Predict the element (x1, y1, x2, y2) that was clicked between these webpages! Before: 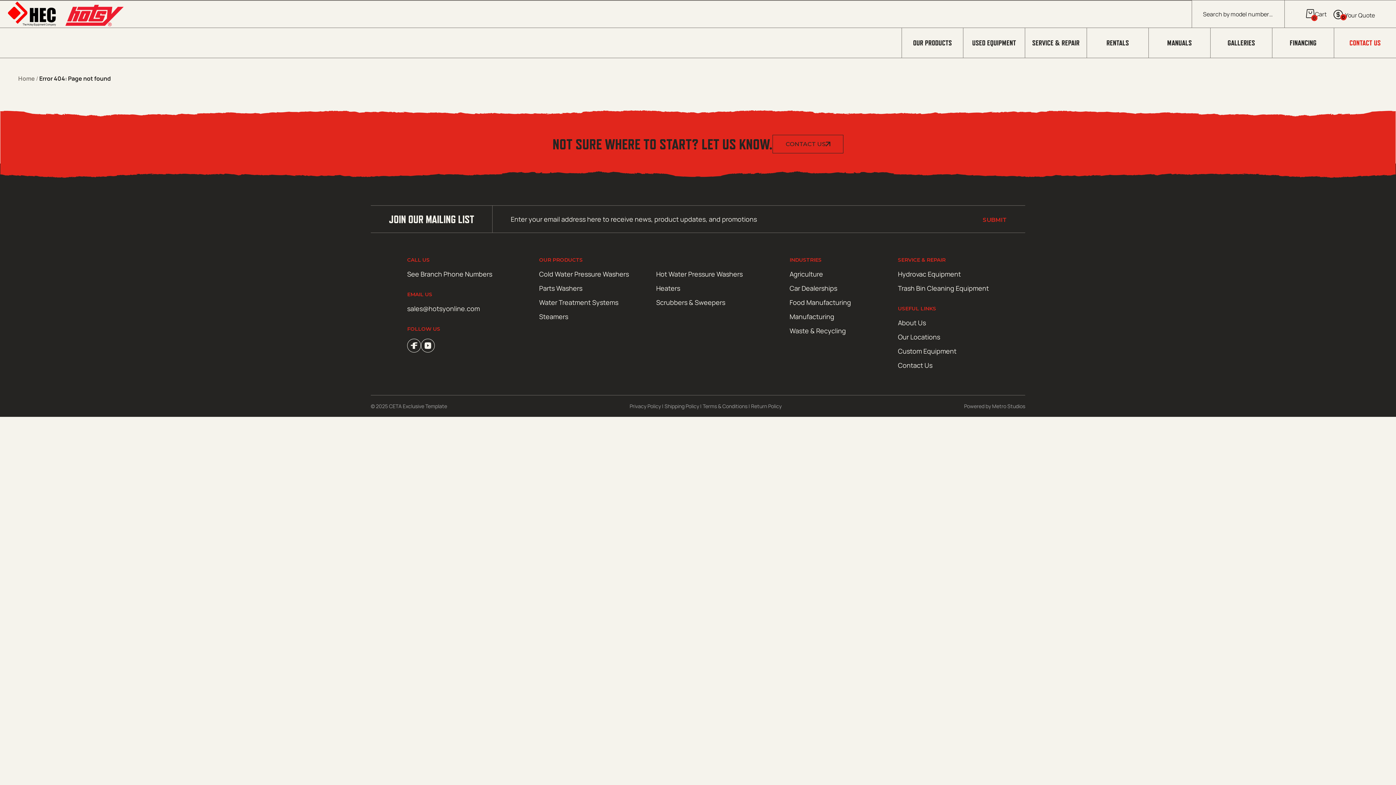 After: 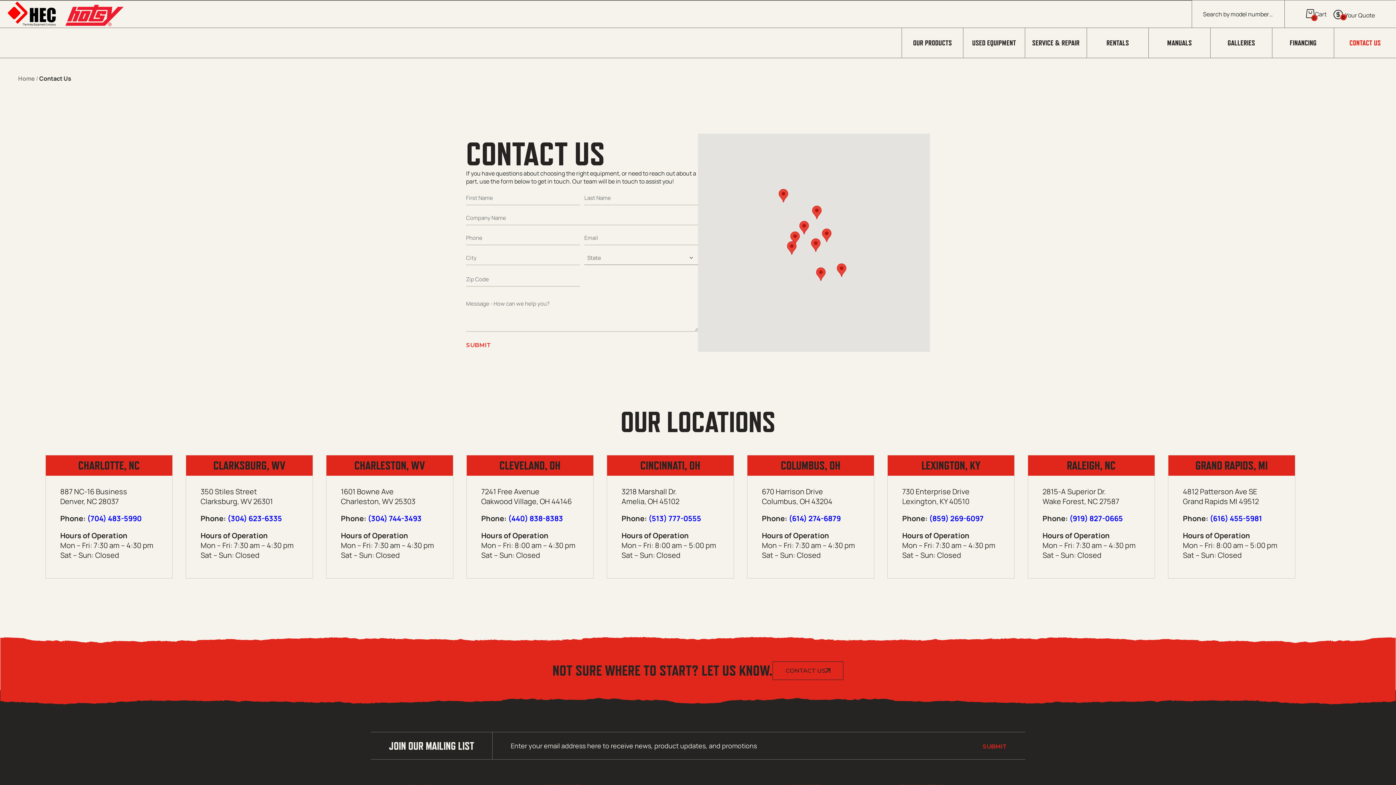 Action: bbox: (898, 361, 989, 369) label: Contact Us